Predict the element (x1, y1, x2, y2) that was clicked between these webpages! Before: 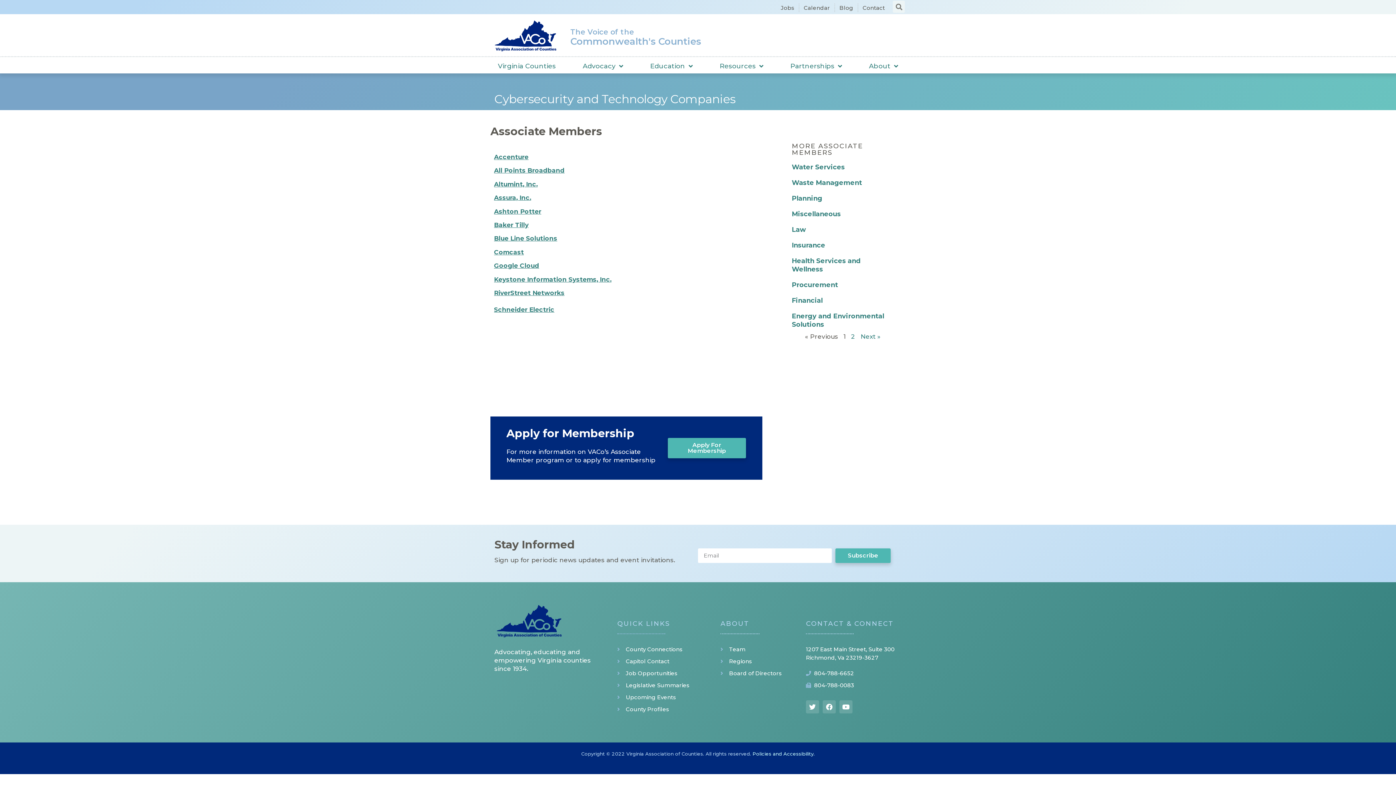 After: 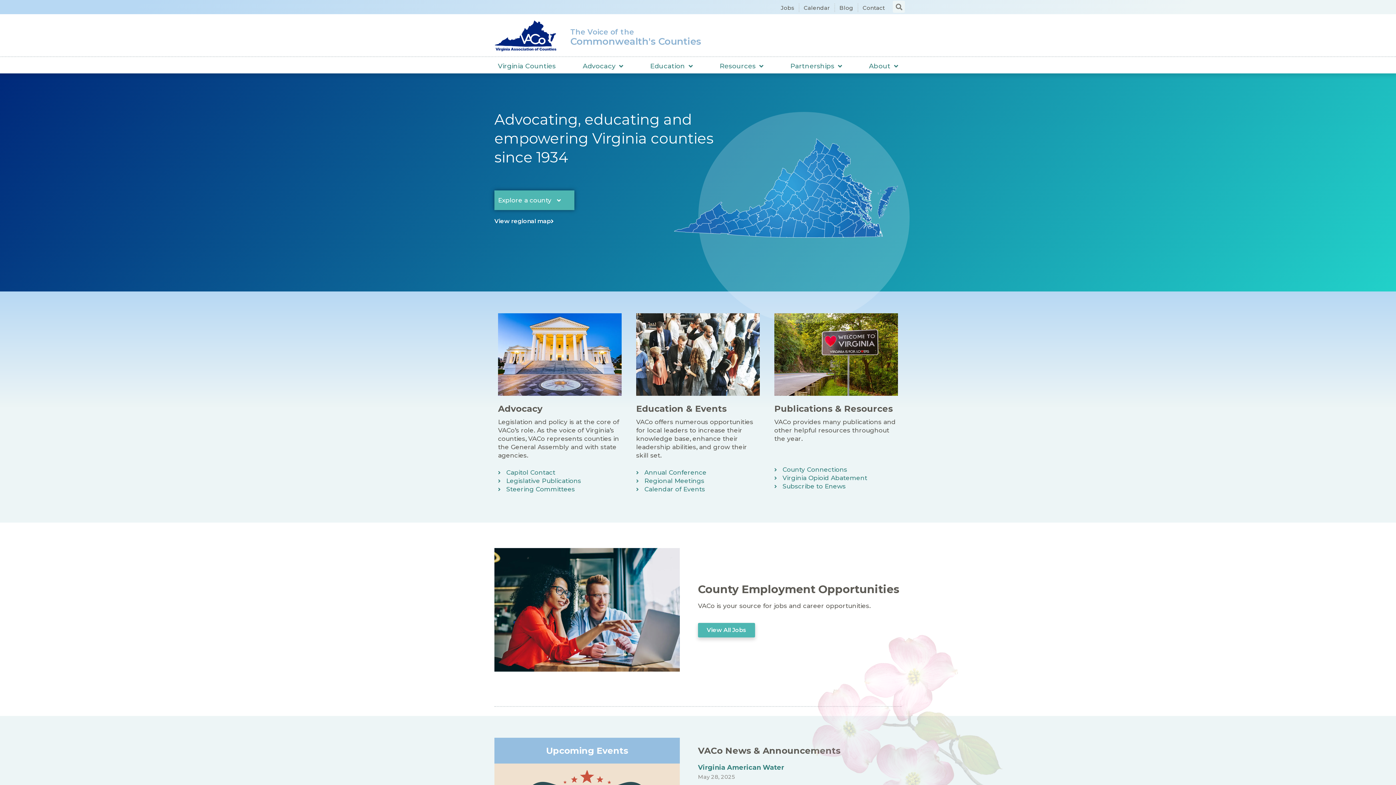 Action: bbox: (492, 19, 558, 54)